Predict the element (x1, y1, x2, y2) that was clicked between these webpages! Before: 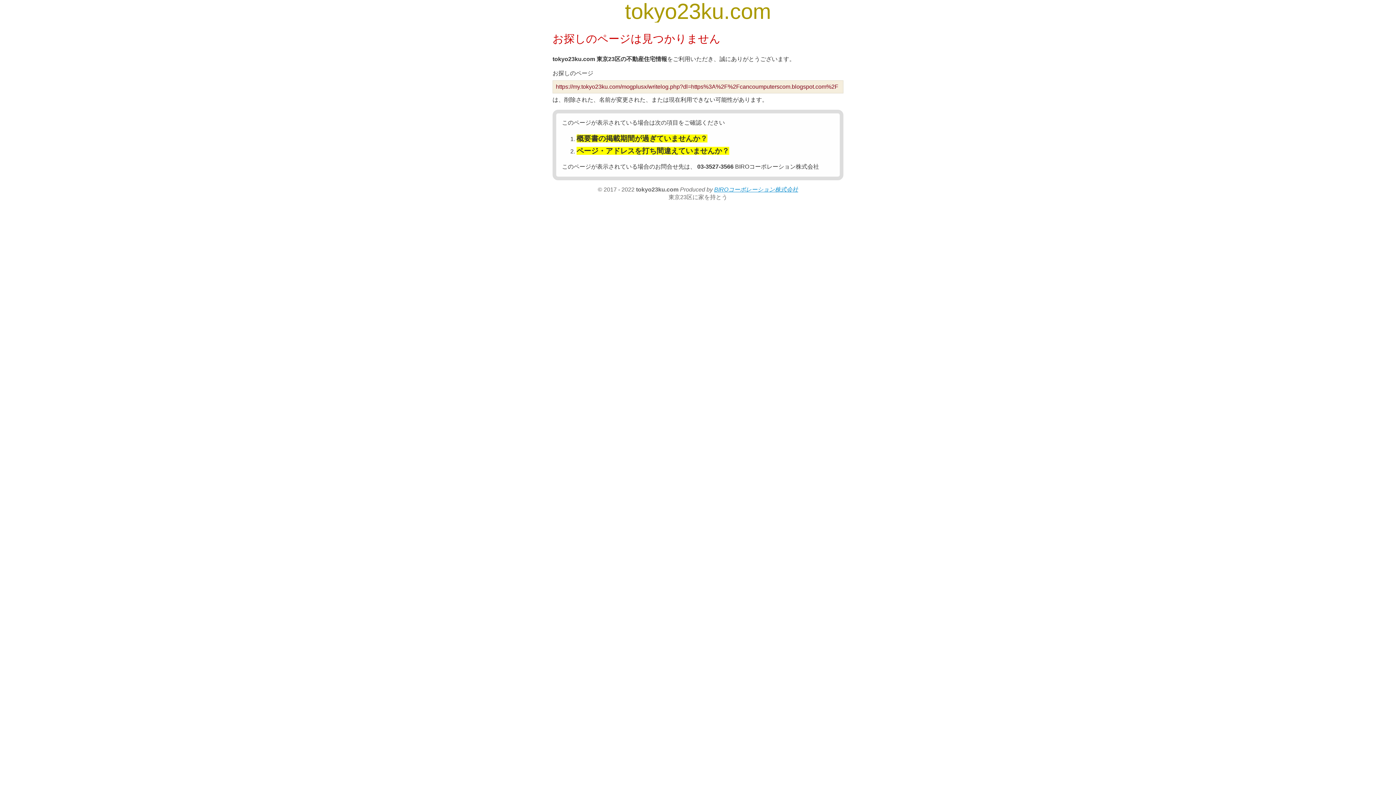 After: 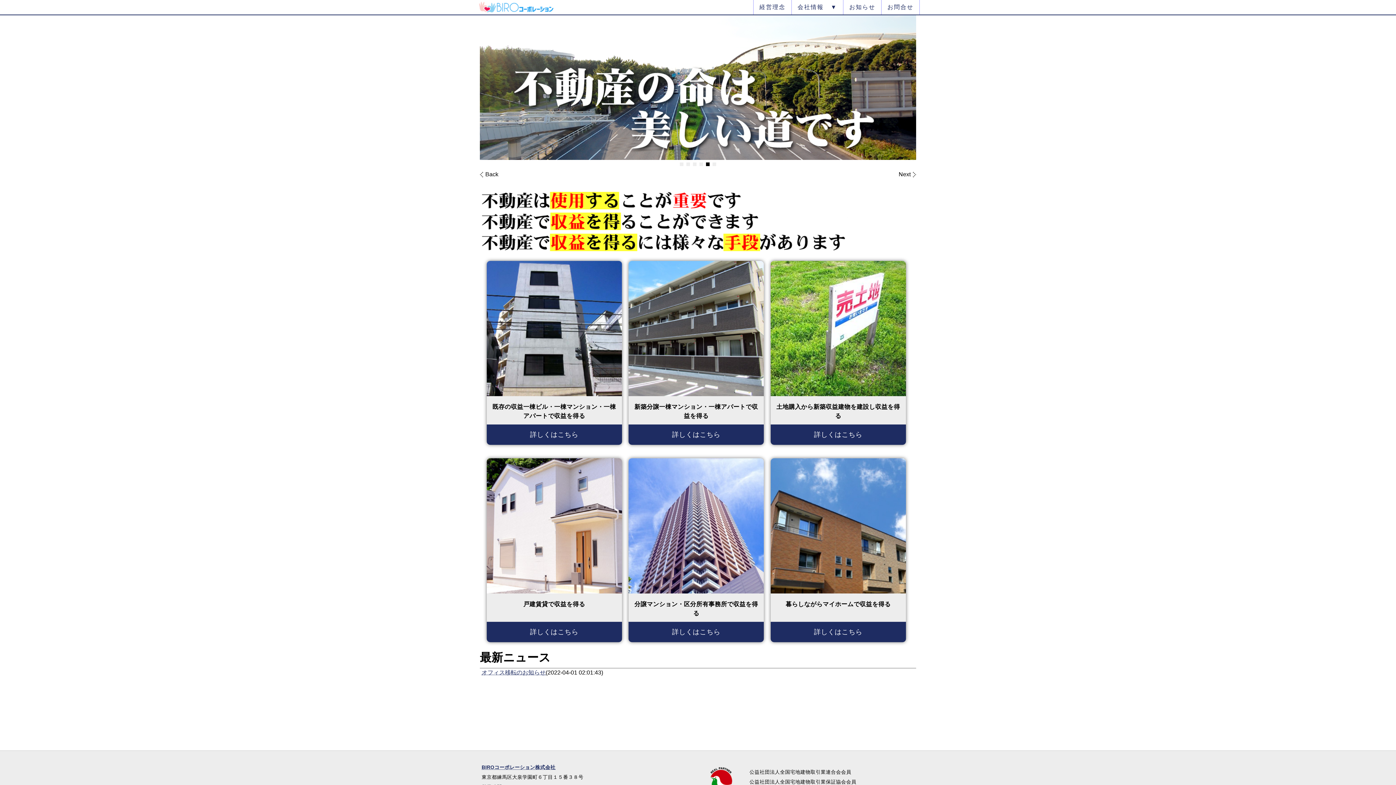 Action: bbox: (714, 186, 798, 192) label: BIROコーポレーション株式会社